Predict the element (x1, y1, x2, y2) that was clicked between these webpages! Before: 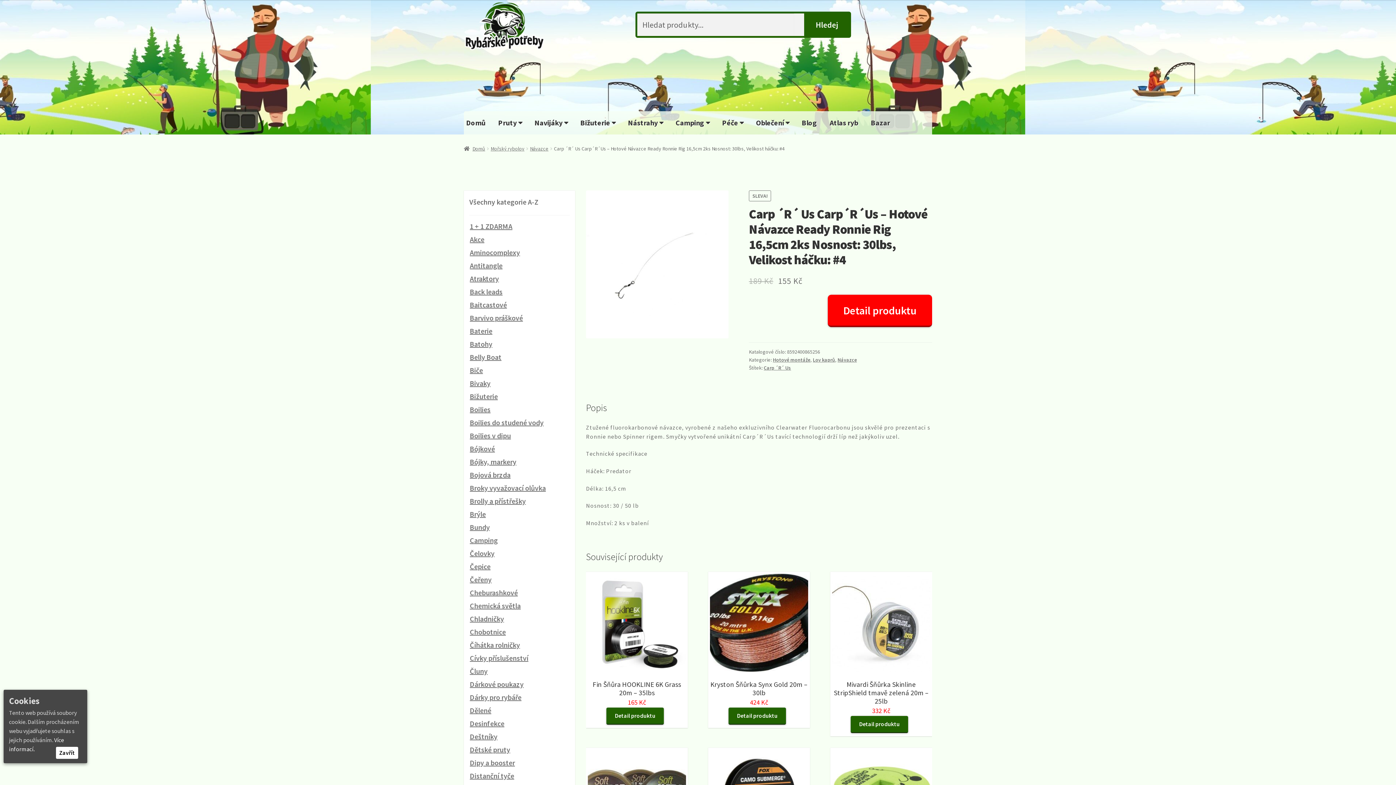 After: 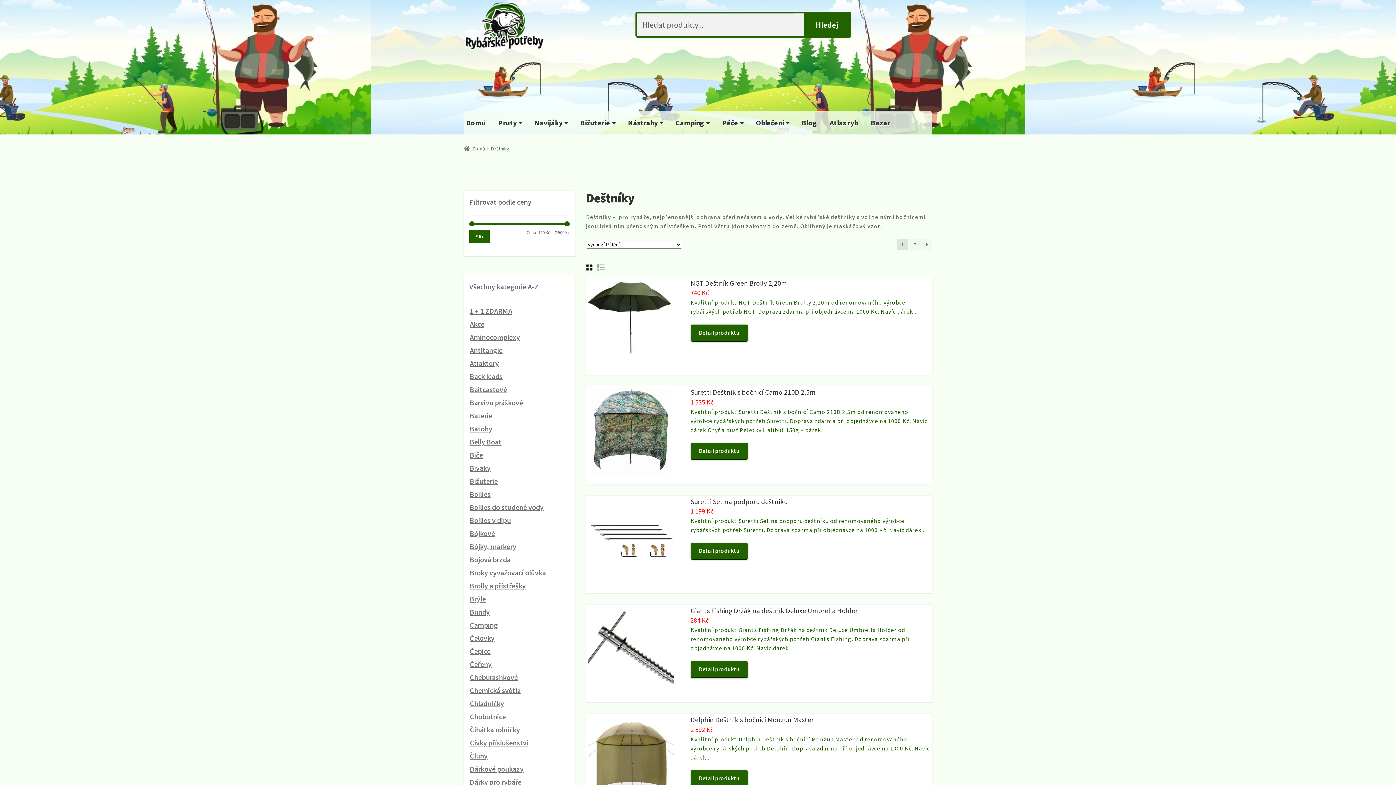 Action: bbox: (469, 732, 497, 741) label: Deštníky